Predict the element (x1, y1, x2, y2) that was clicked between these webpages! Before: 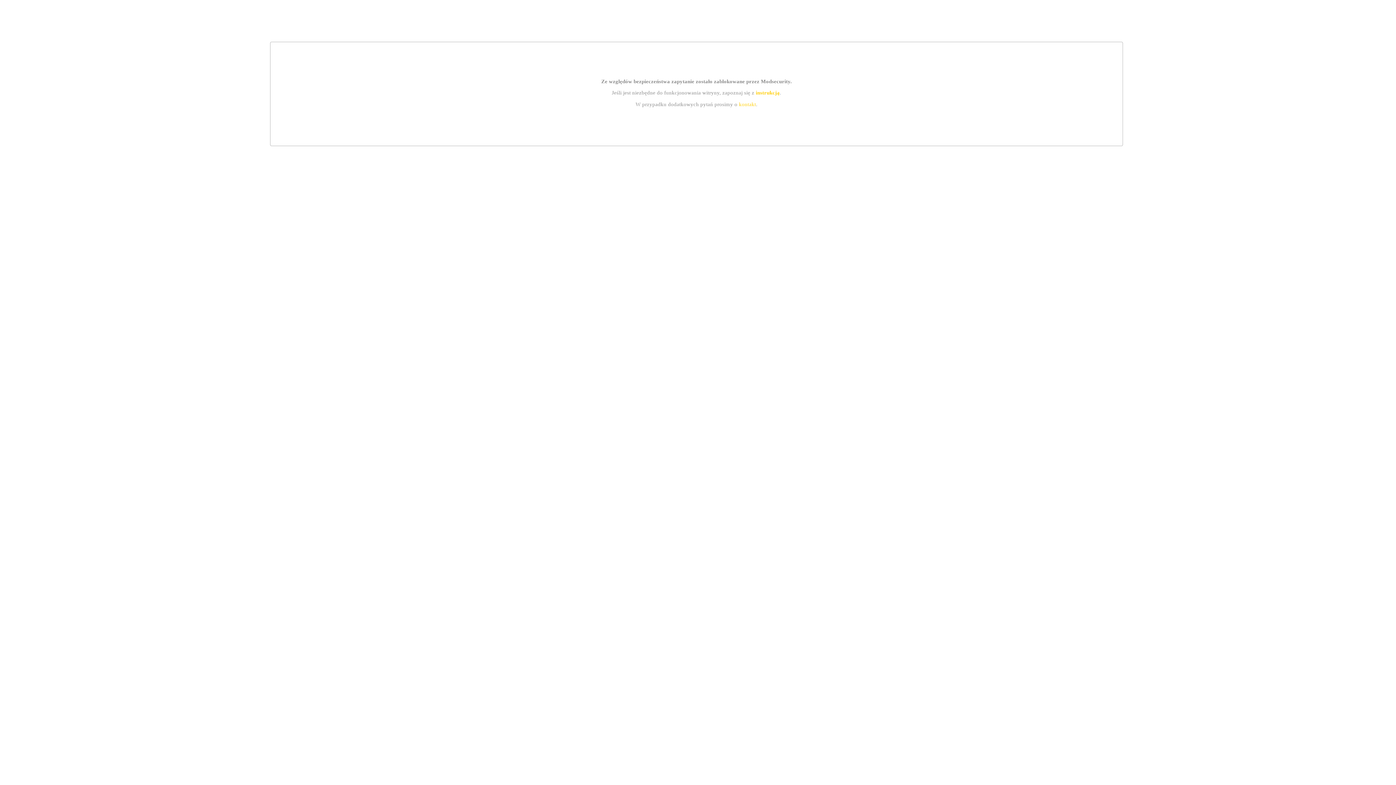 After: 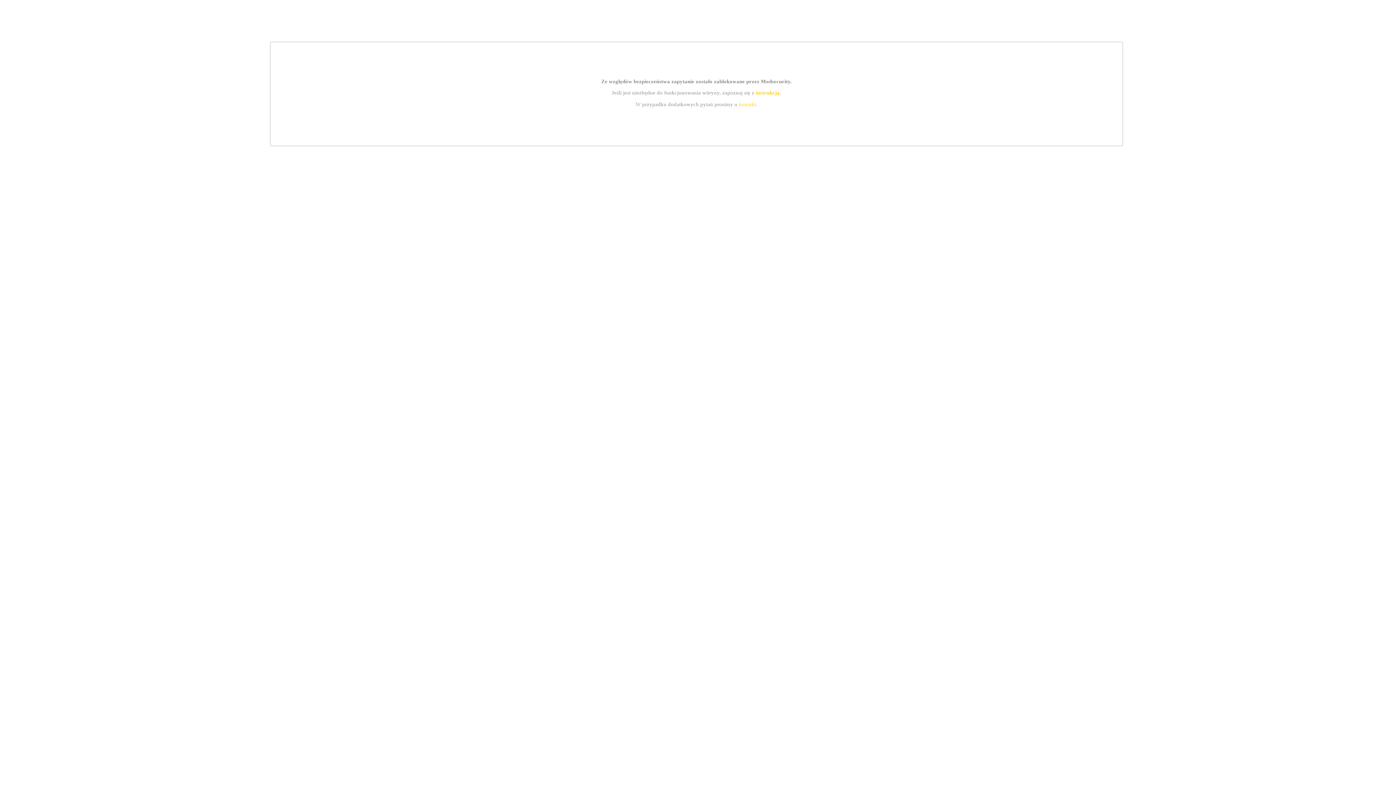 Action: label: kontakt bbox: (739, 101, 756, 107)